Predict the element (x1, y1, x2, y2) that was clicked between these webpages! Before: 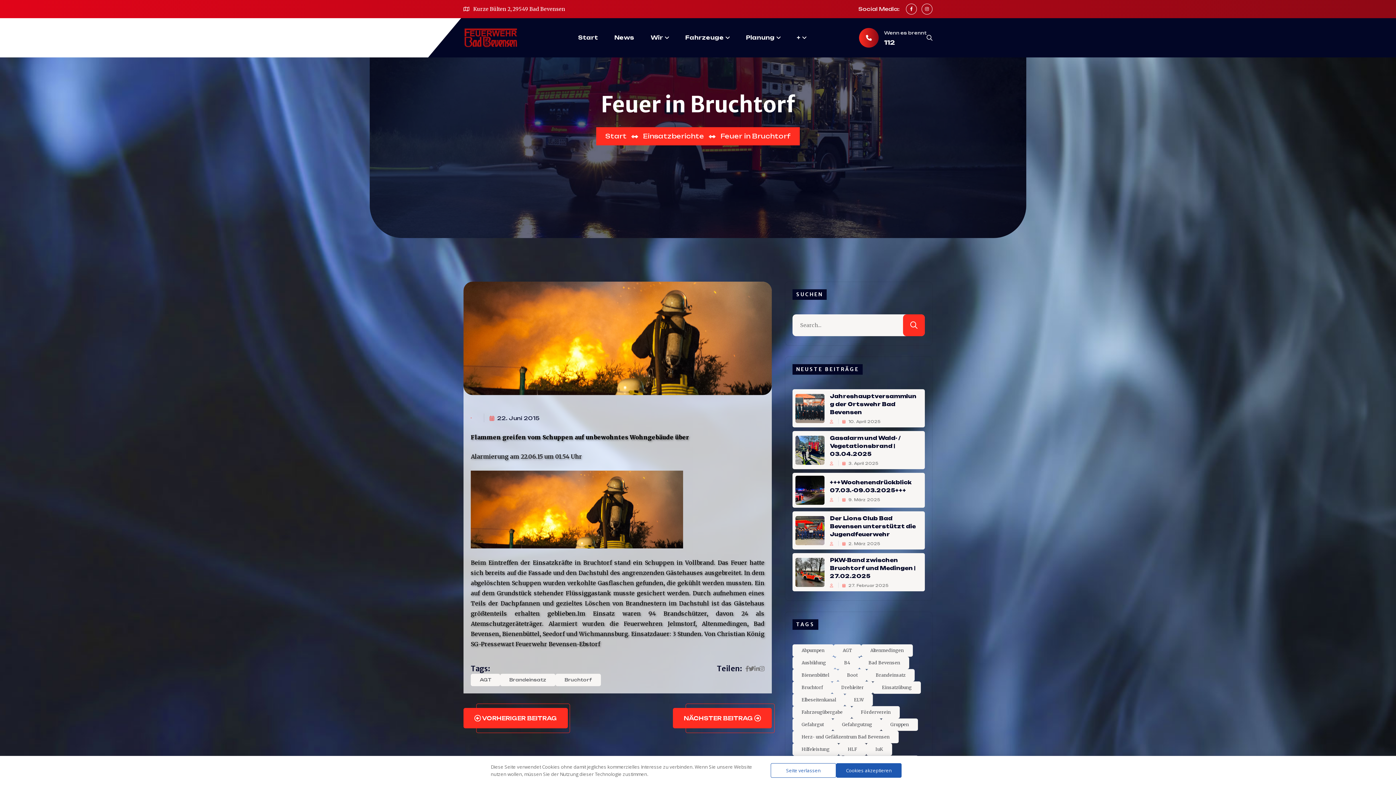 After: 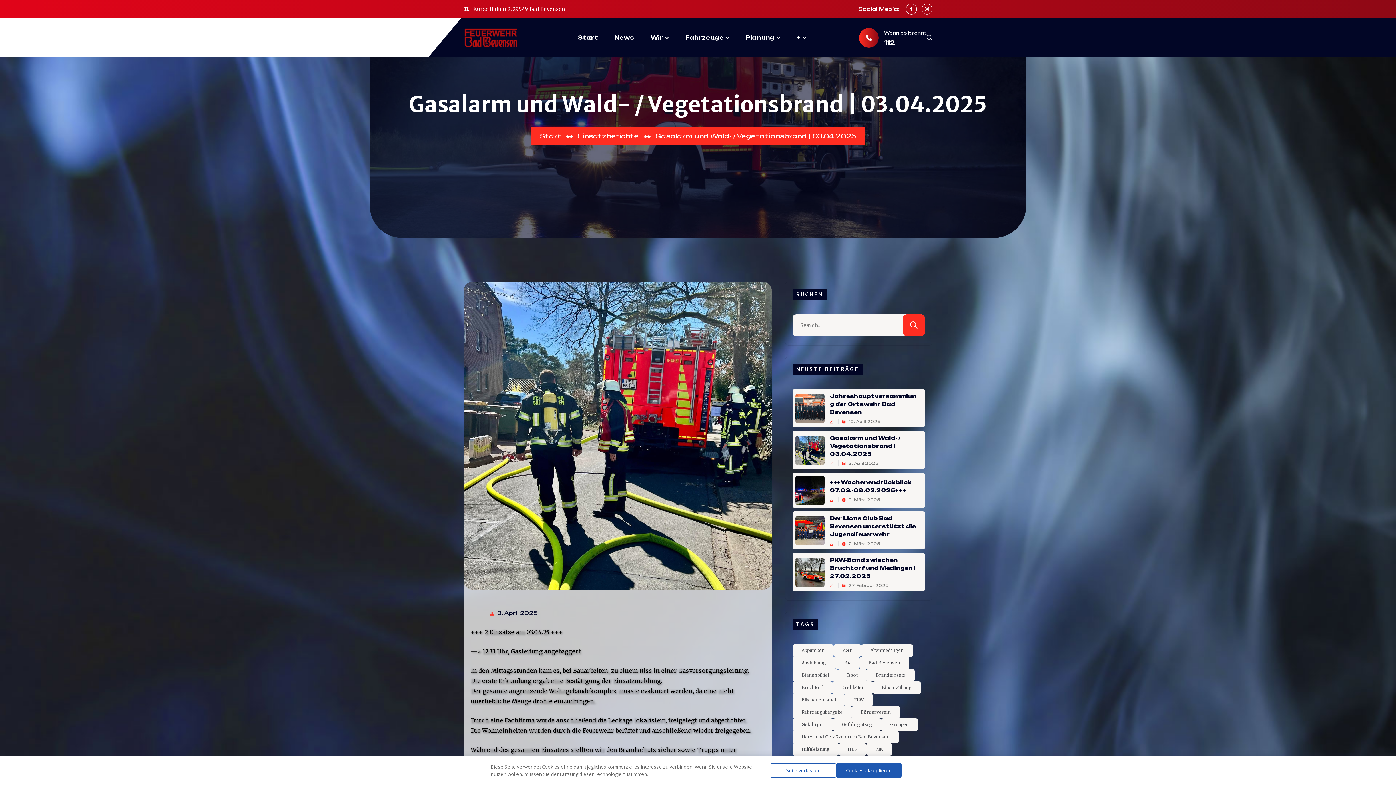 Action: bbox: (830, 434, 901, 458) label: Gasalarm und Wald- / Vegetationsbrand | 03.04.2025